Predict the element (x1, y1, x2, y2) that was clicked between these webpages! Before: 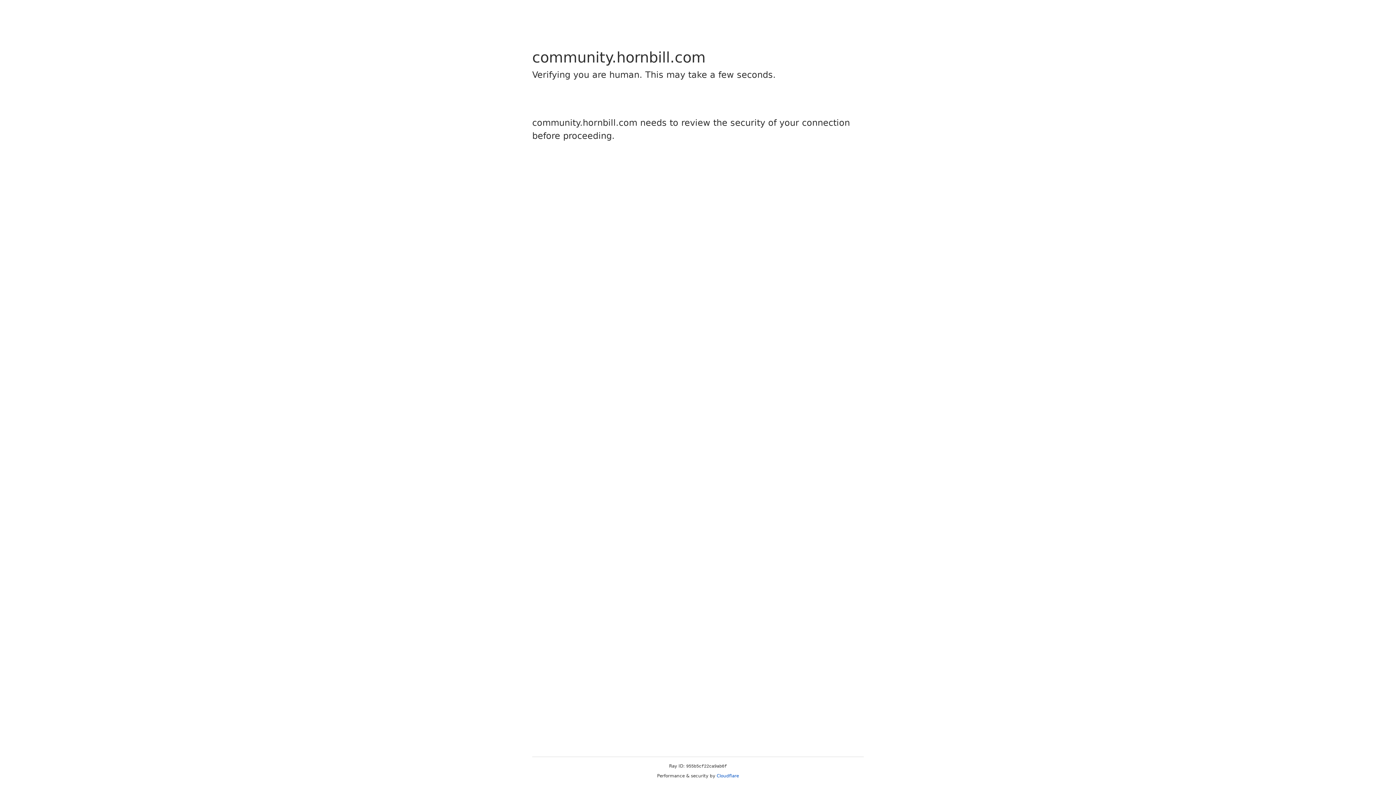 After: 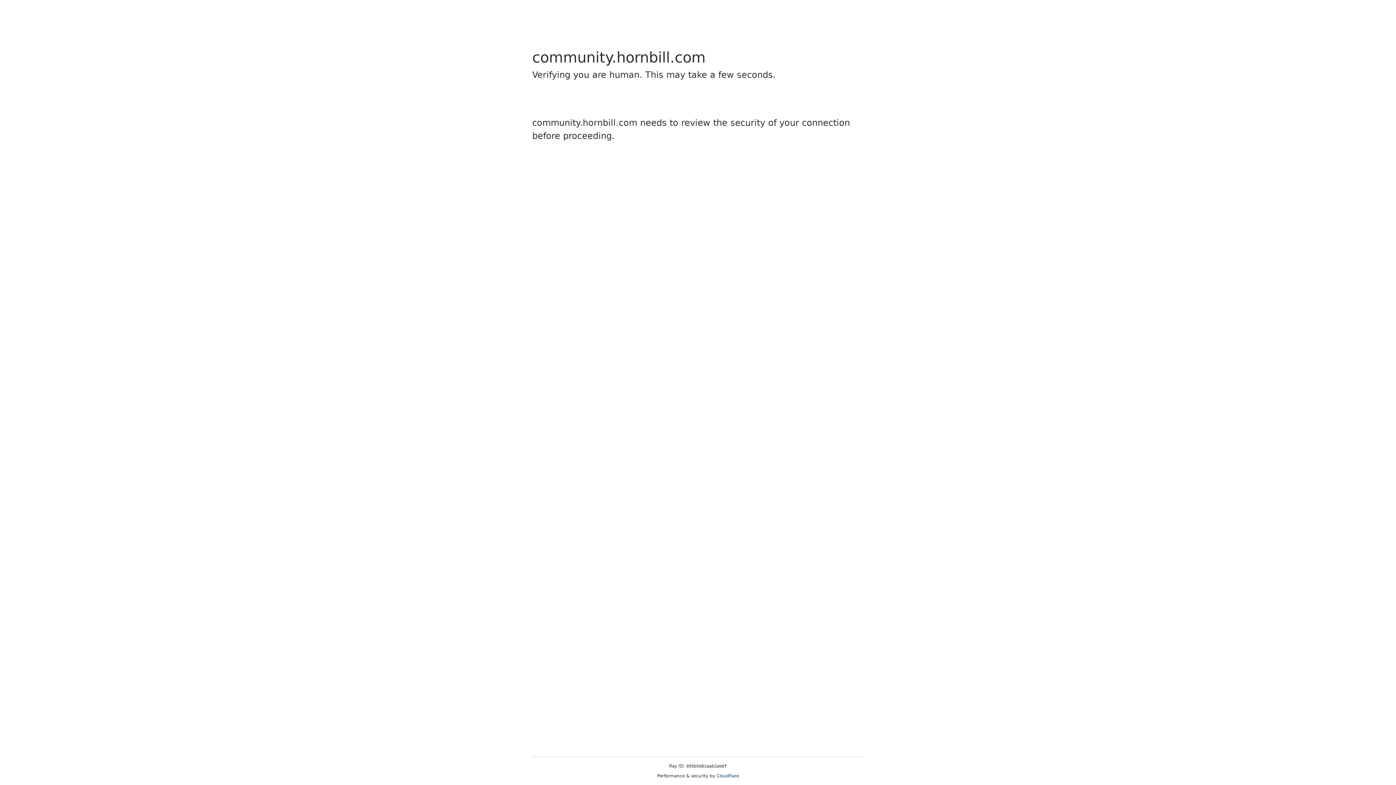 Action: label: Cloudflare bbox: (716, 773, 739, 778)